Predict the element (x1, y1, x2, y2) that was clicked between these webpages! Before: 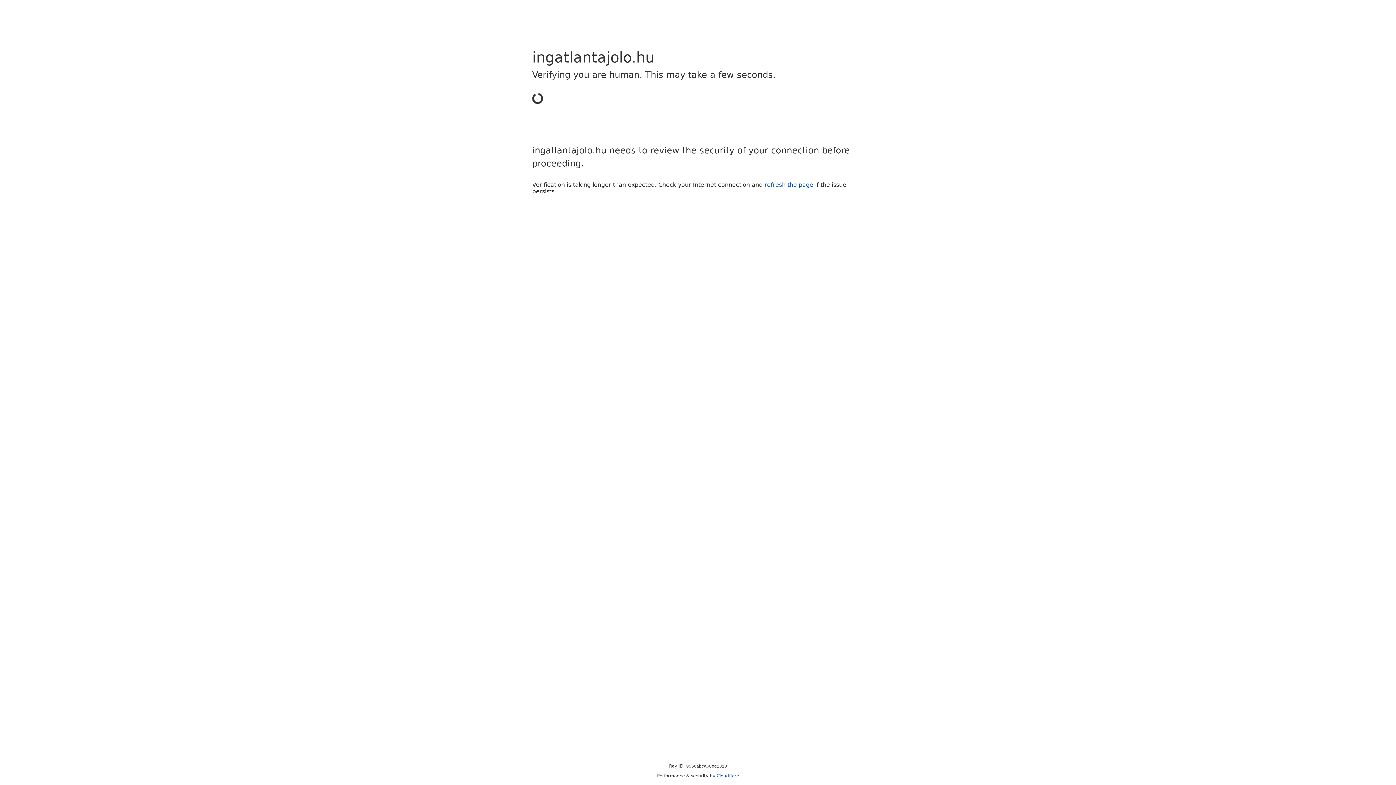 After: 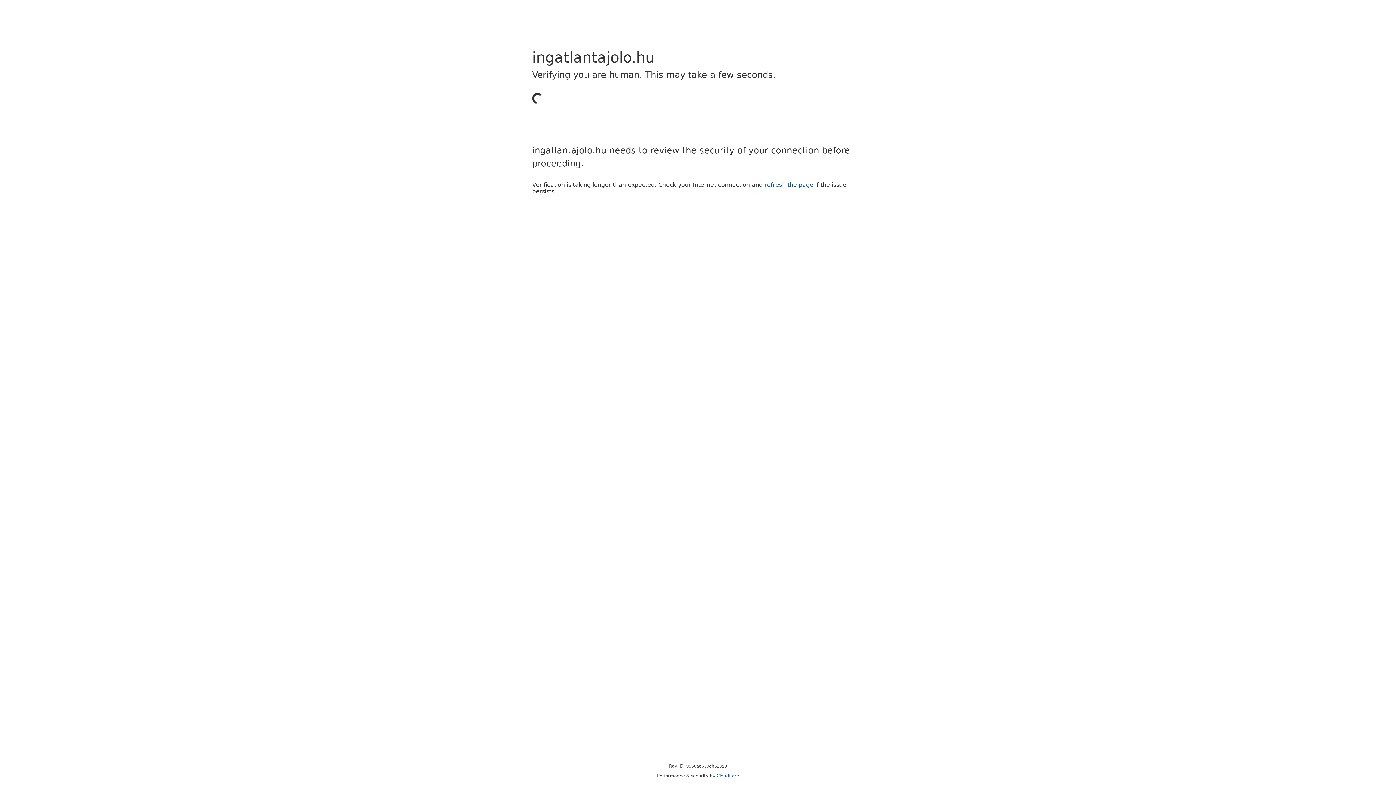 Action: label: Cloudflare bbox: (716, 773, 739, 778)